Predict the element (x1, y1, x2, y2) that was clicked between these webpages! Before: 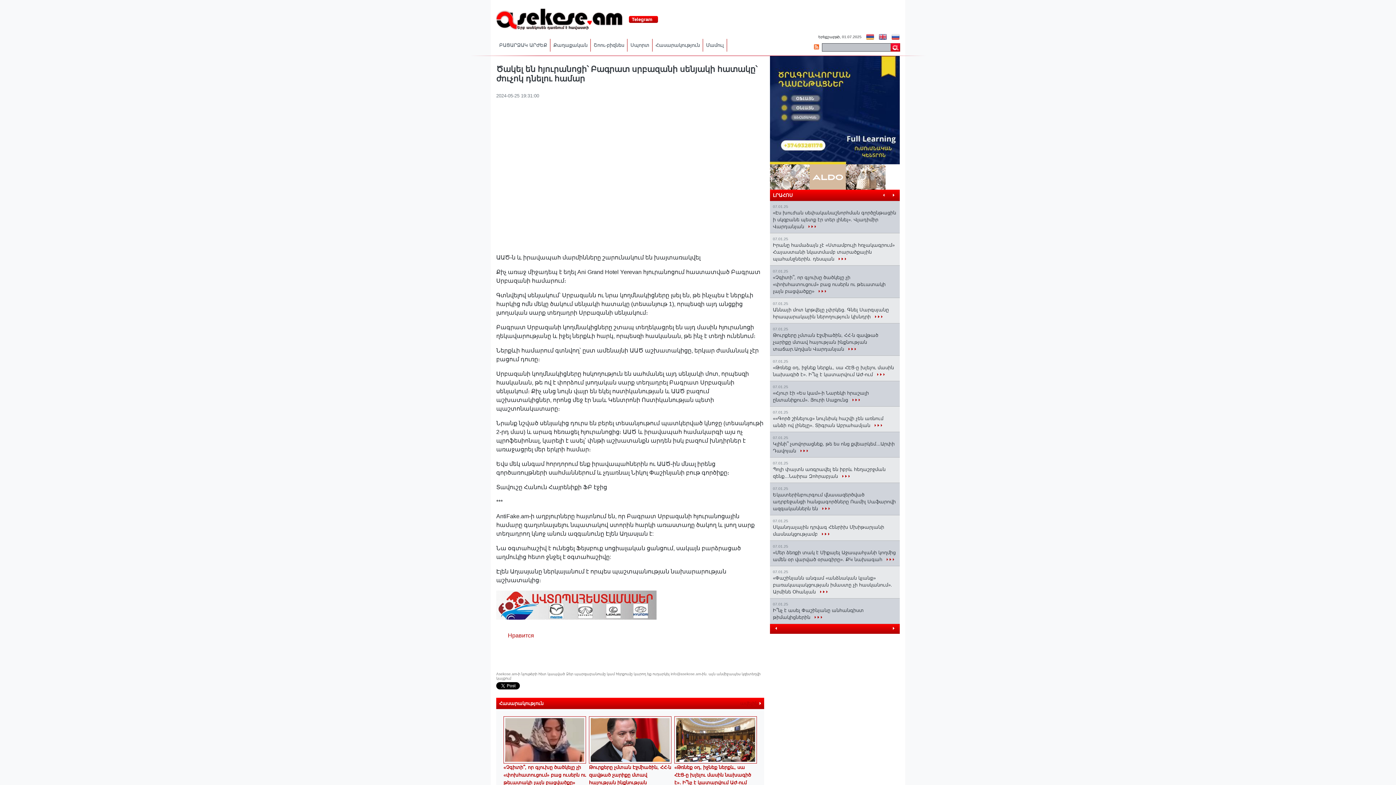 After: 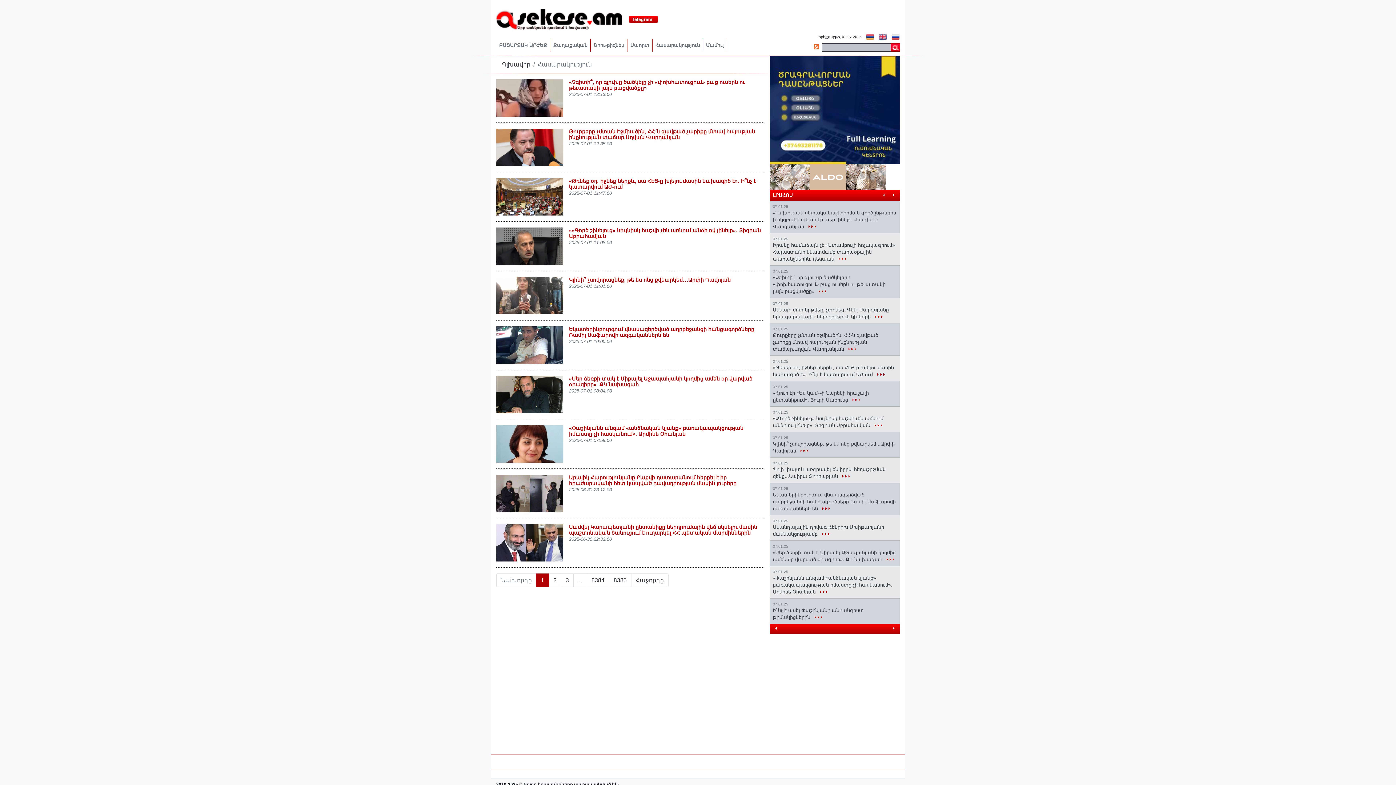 Action: label: ավելին  bbox: (740, 701, 761, 706)